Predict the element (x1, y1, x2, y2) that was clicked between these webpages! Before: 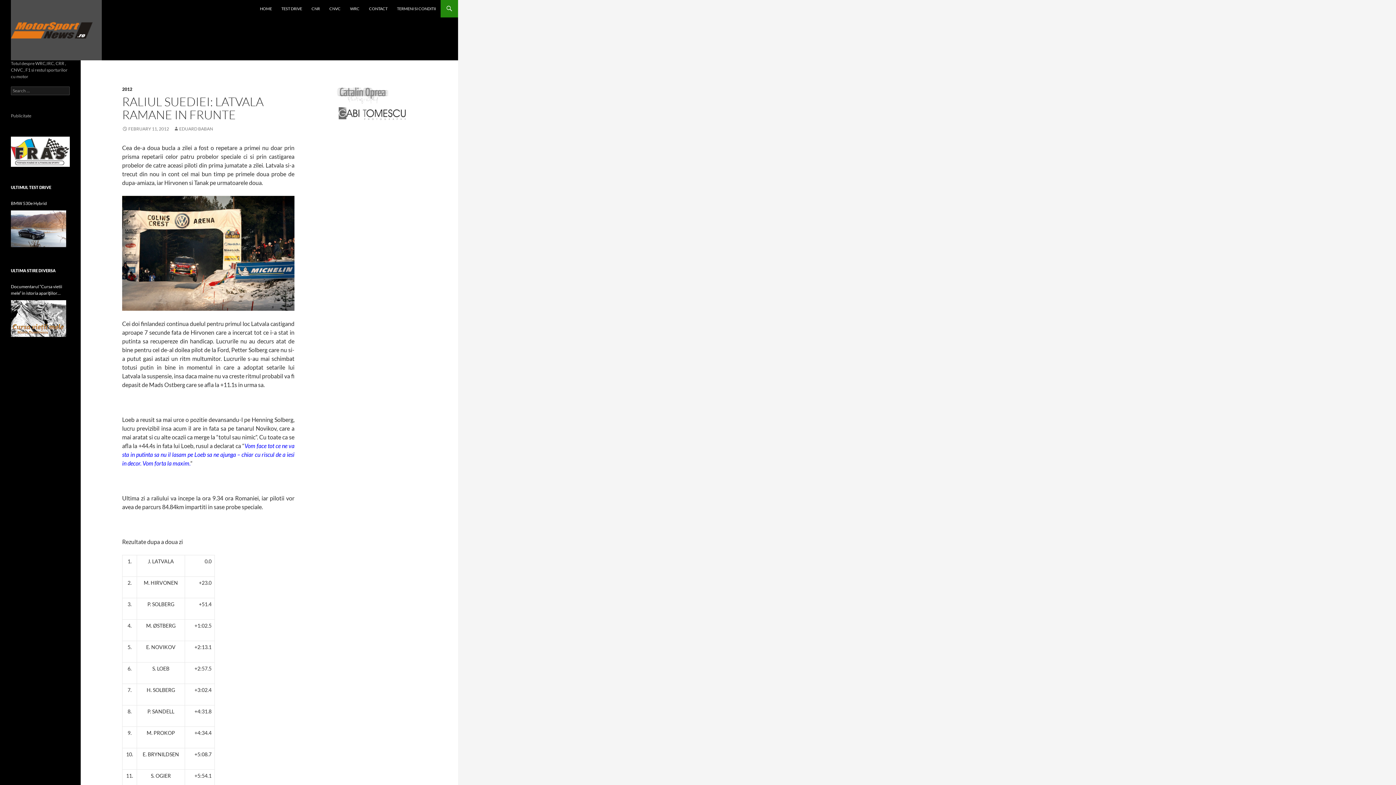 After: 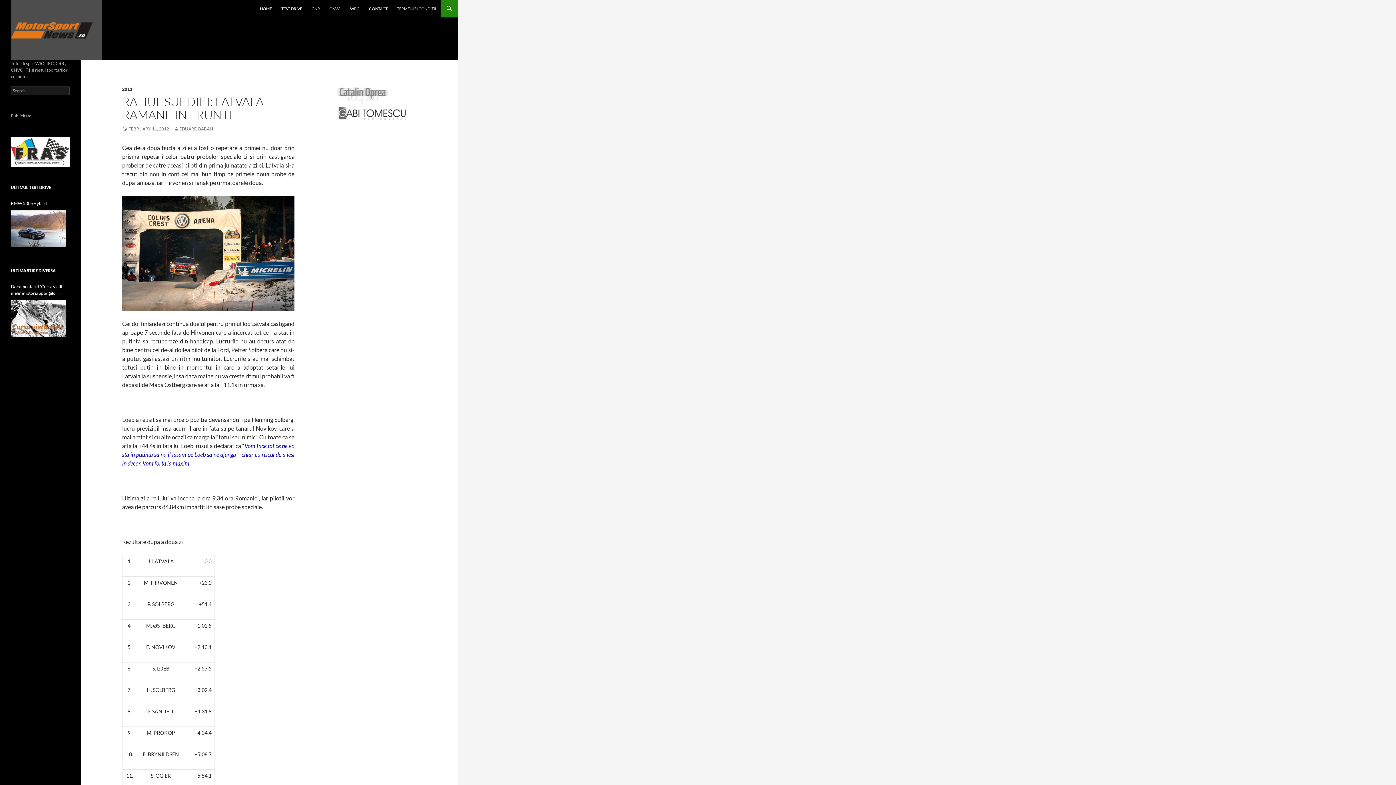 Action: bbox: (336, 91, 389, 98)